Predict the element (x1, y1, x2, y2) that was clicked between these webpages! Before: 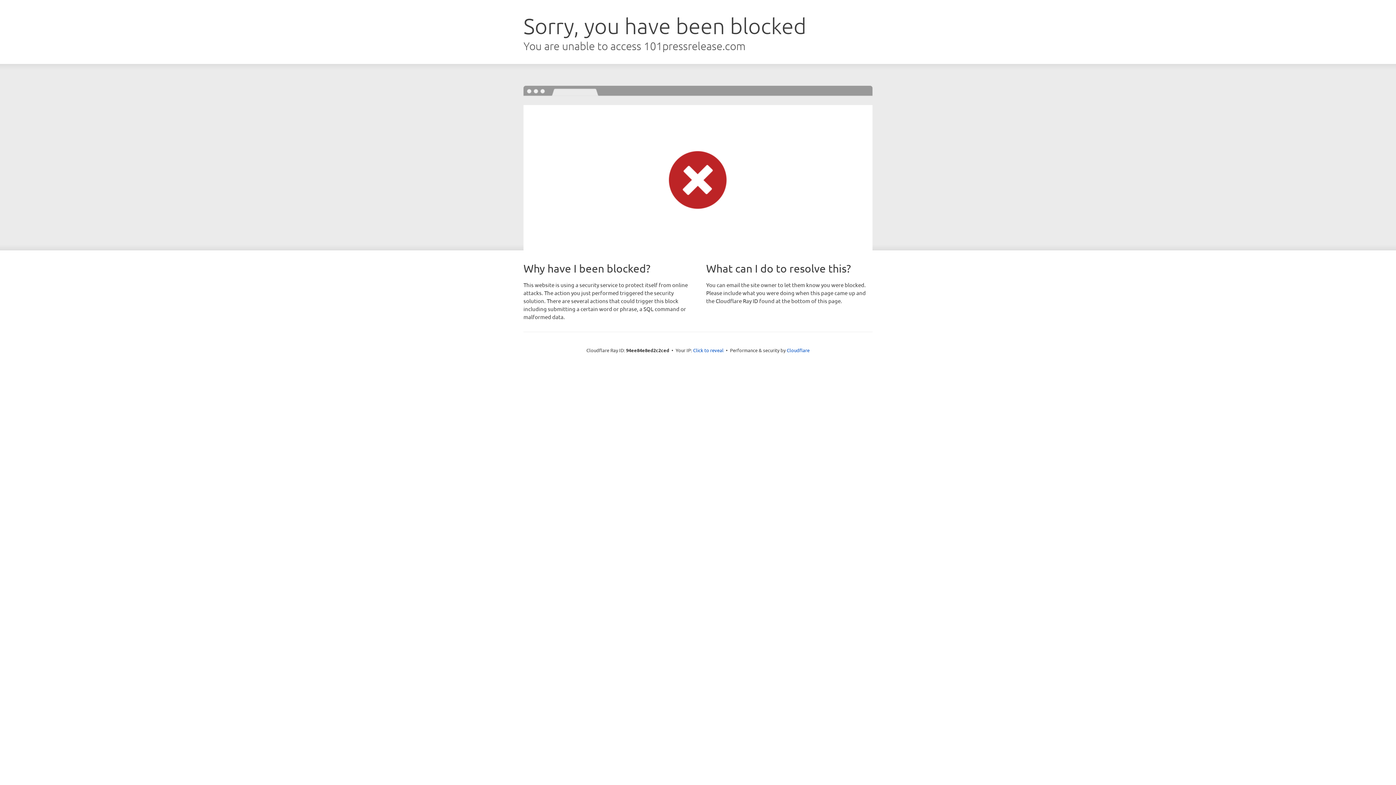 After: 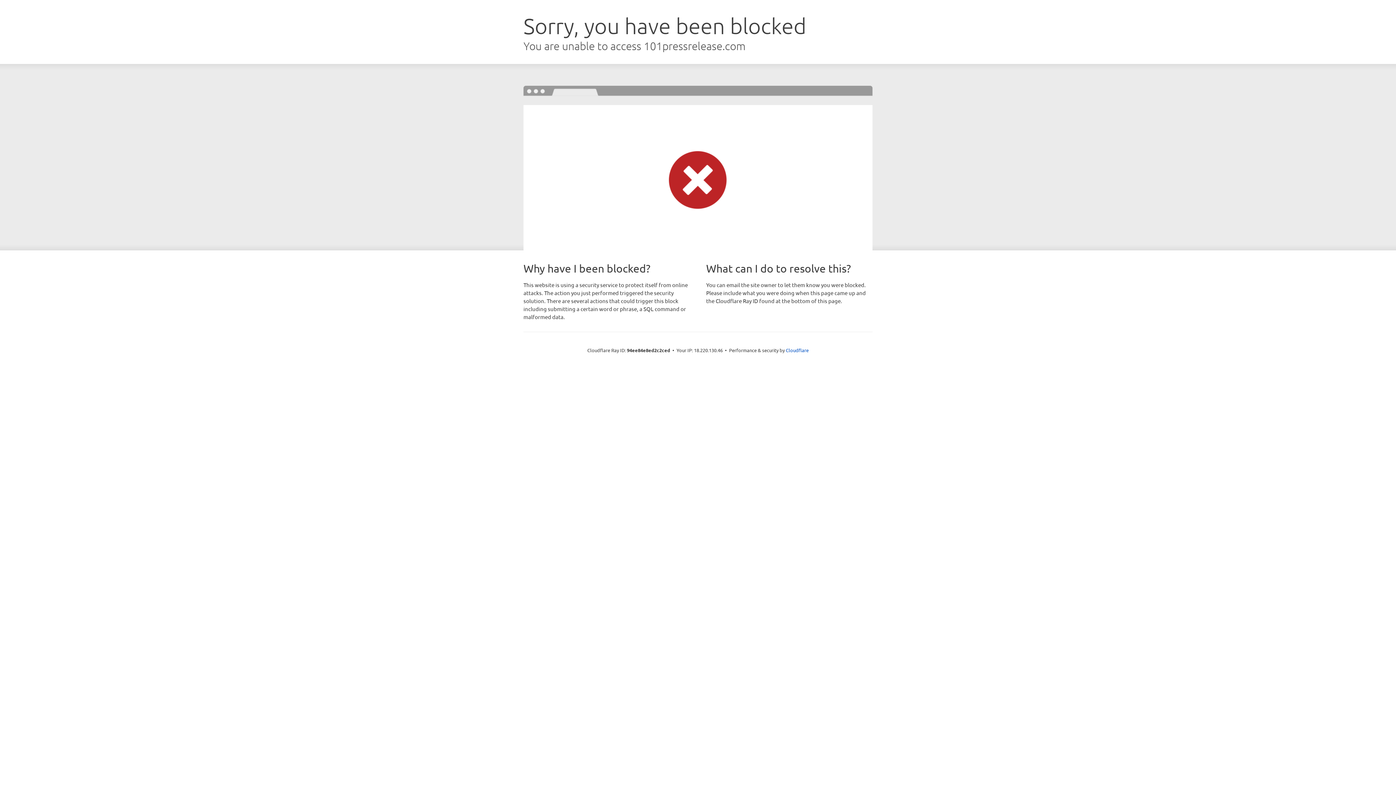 Action: bbox: (693, 346, 723, 353) label: Click to reveal